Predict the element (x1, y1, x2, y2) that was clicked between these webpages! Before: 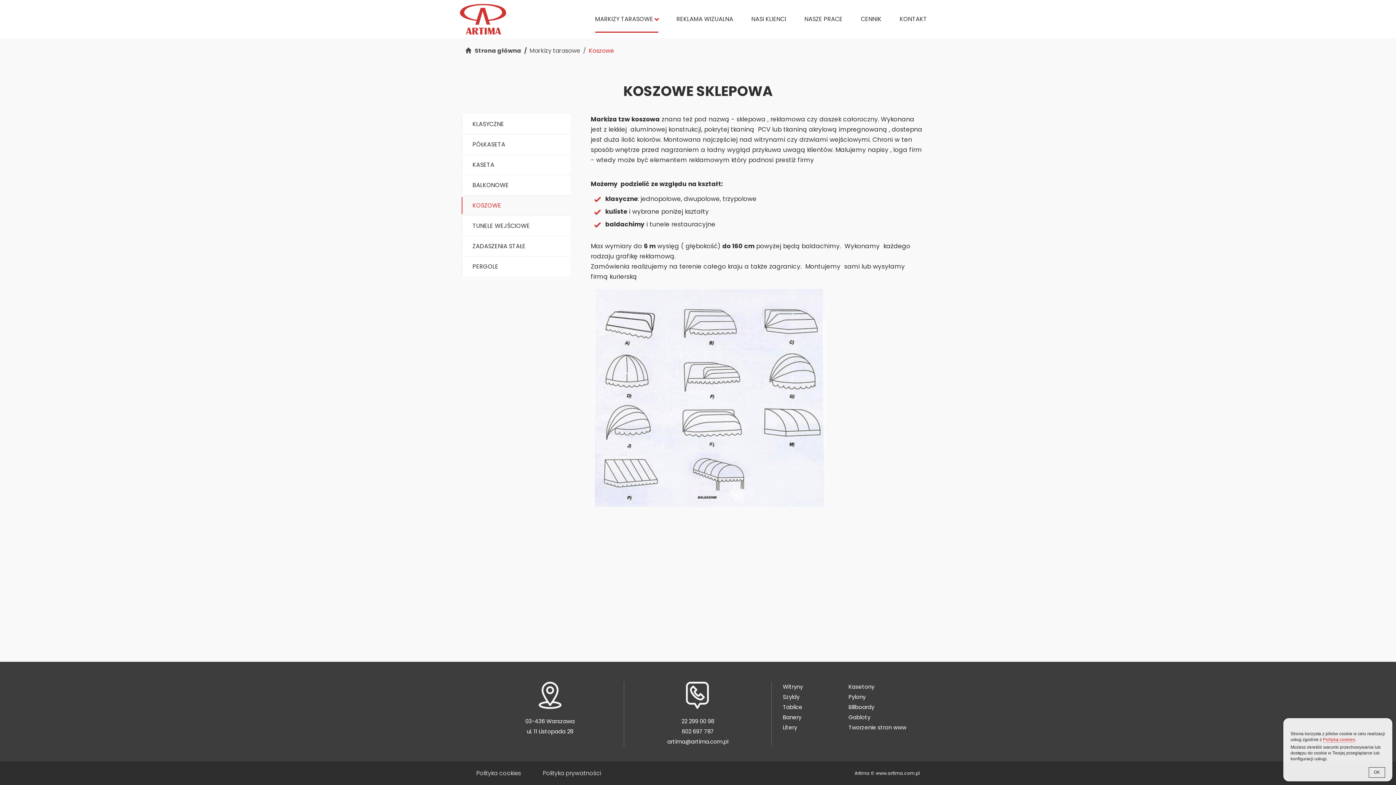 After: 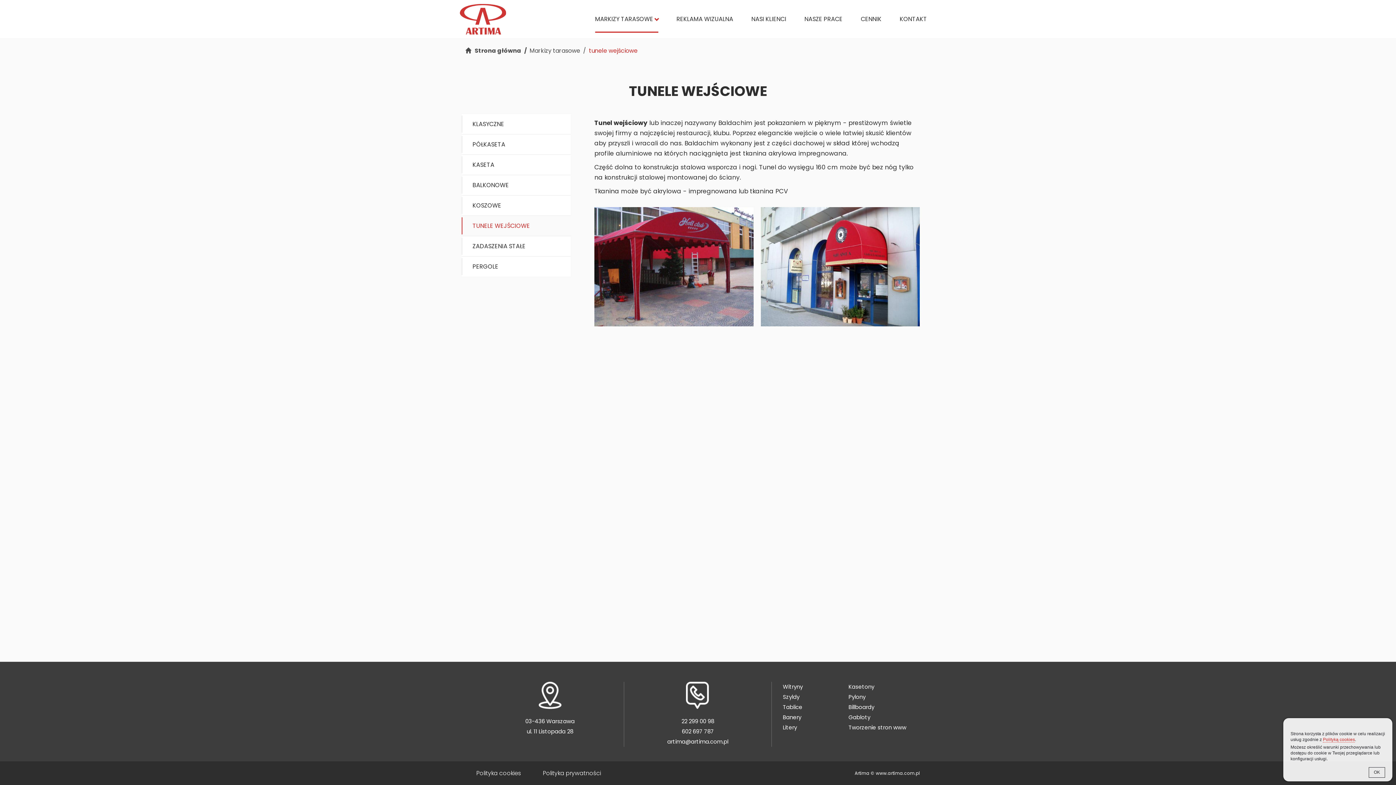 Action: label: TUNELE WEJŚCIOWE bbox: (461, 215, 570, 235)